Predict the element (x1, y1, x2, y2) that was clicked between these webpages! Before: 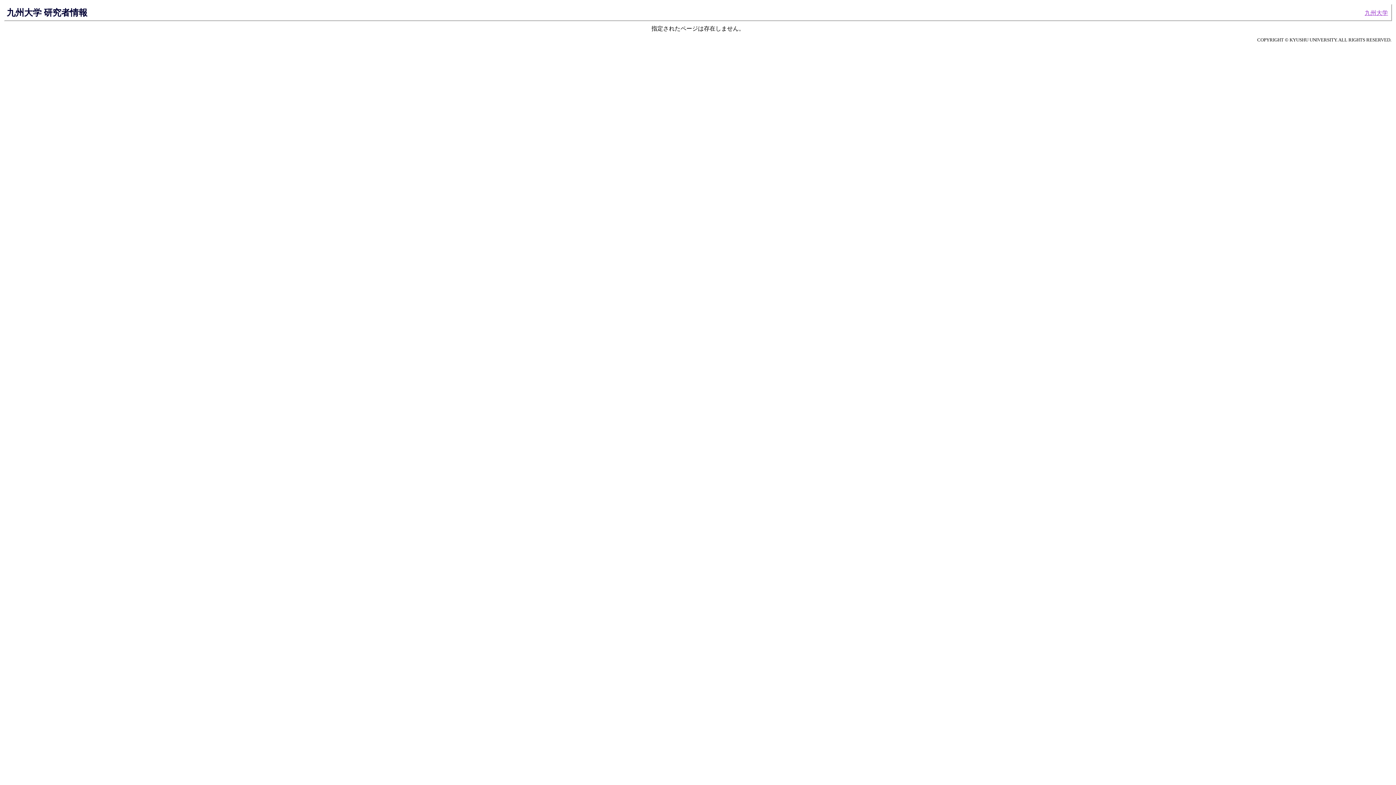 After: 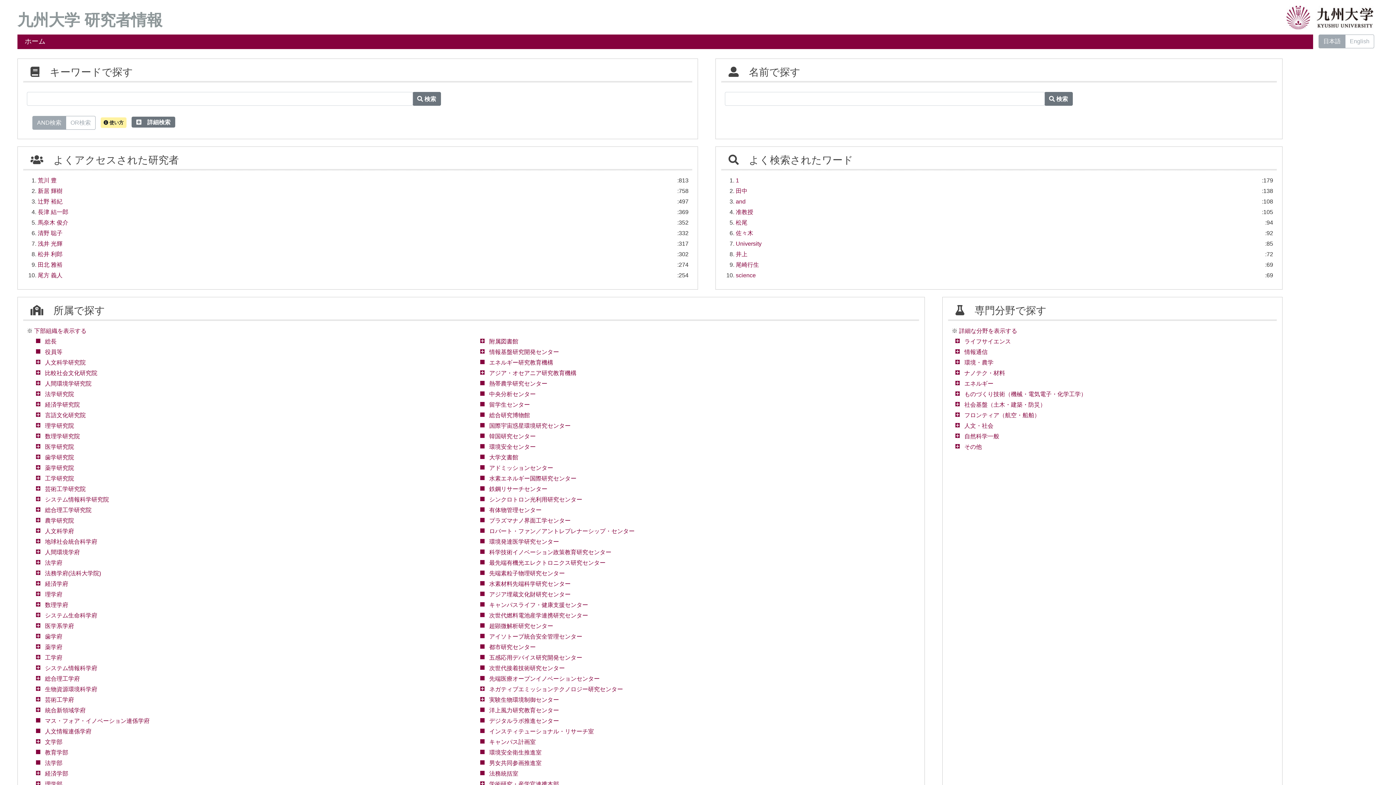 Action: bbox: (6, 7, 87, 17) label: 九州大学 研究者情報